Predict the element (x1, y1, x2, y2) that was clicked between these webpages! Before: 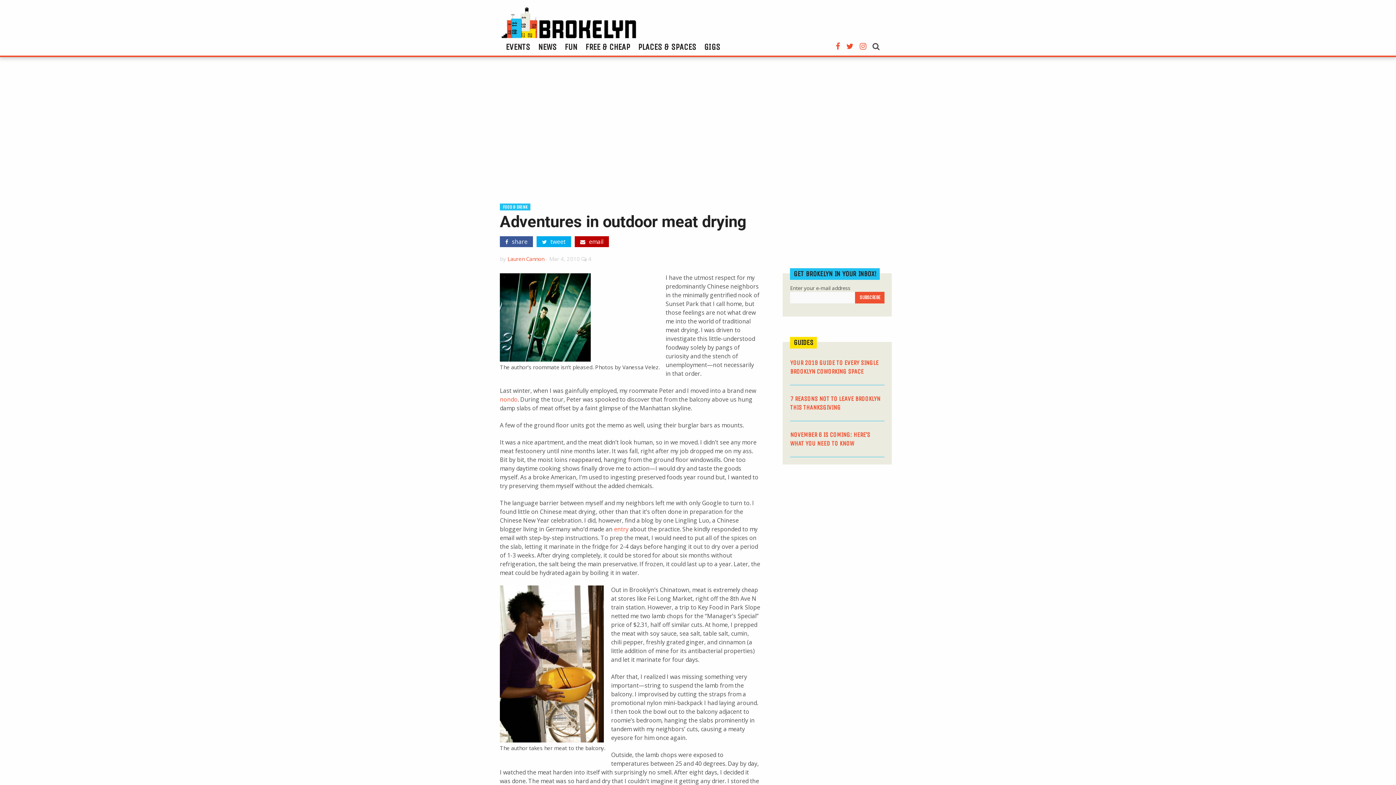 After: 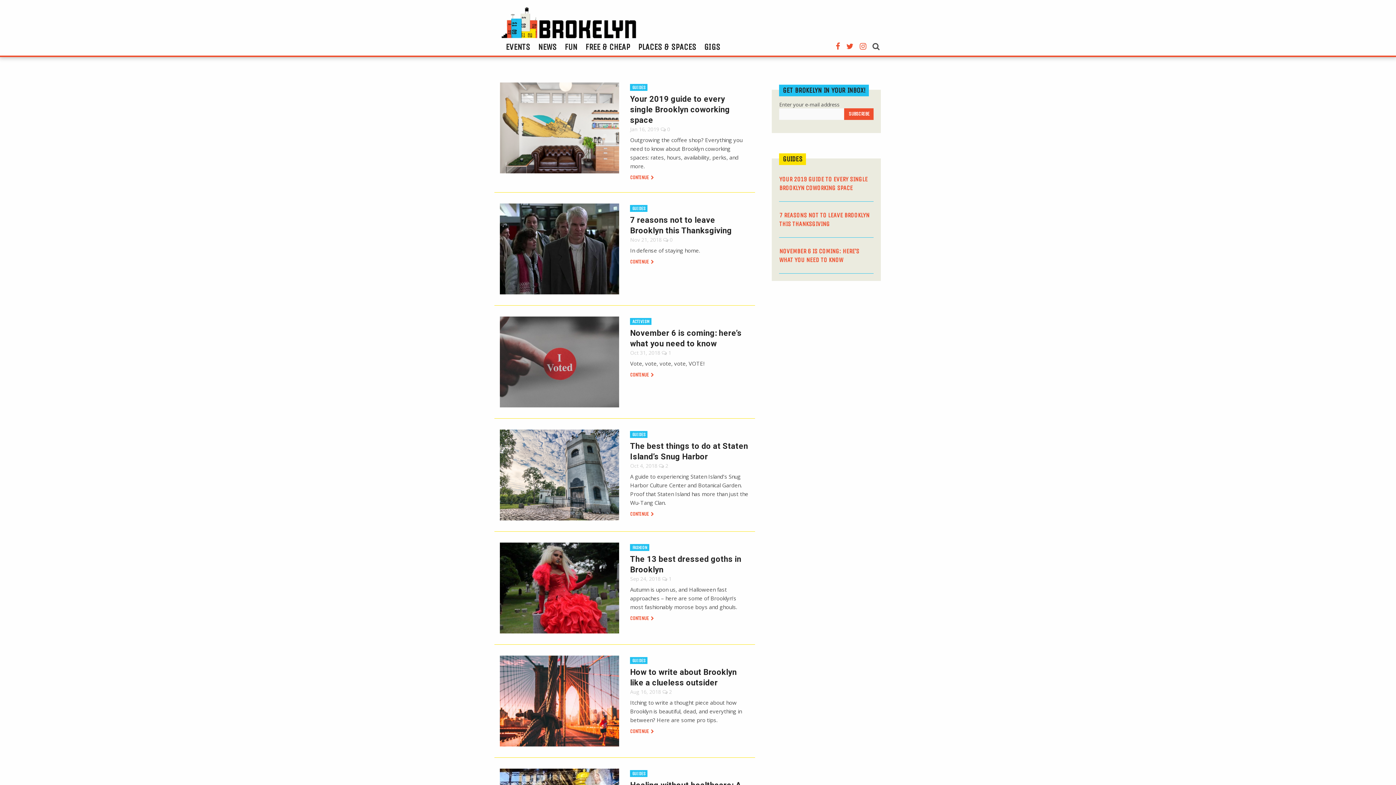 Action: label: GUIDES bbox: (793, 338, 813, 347)